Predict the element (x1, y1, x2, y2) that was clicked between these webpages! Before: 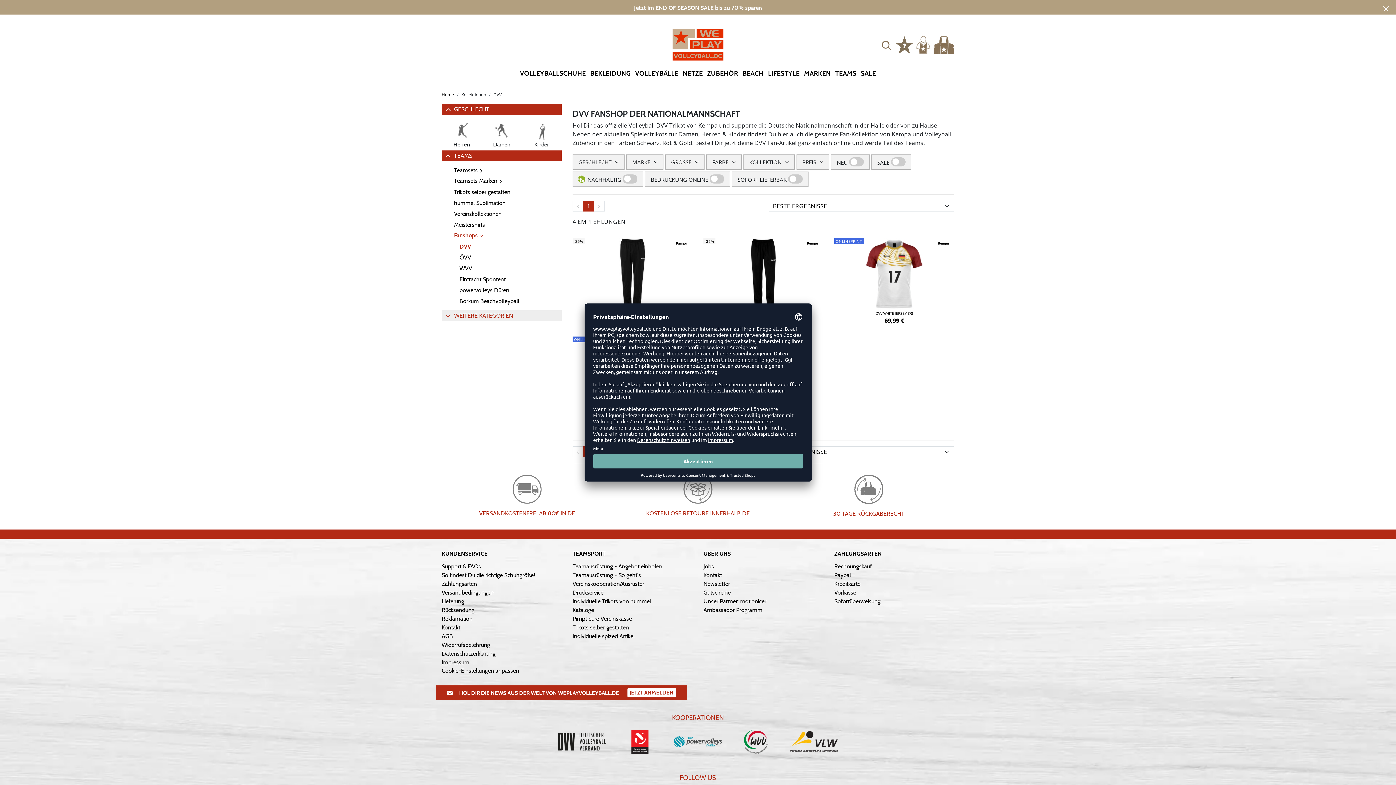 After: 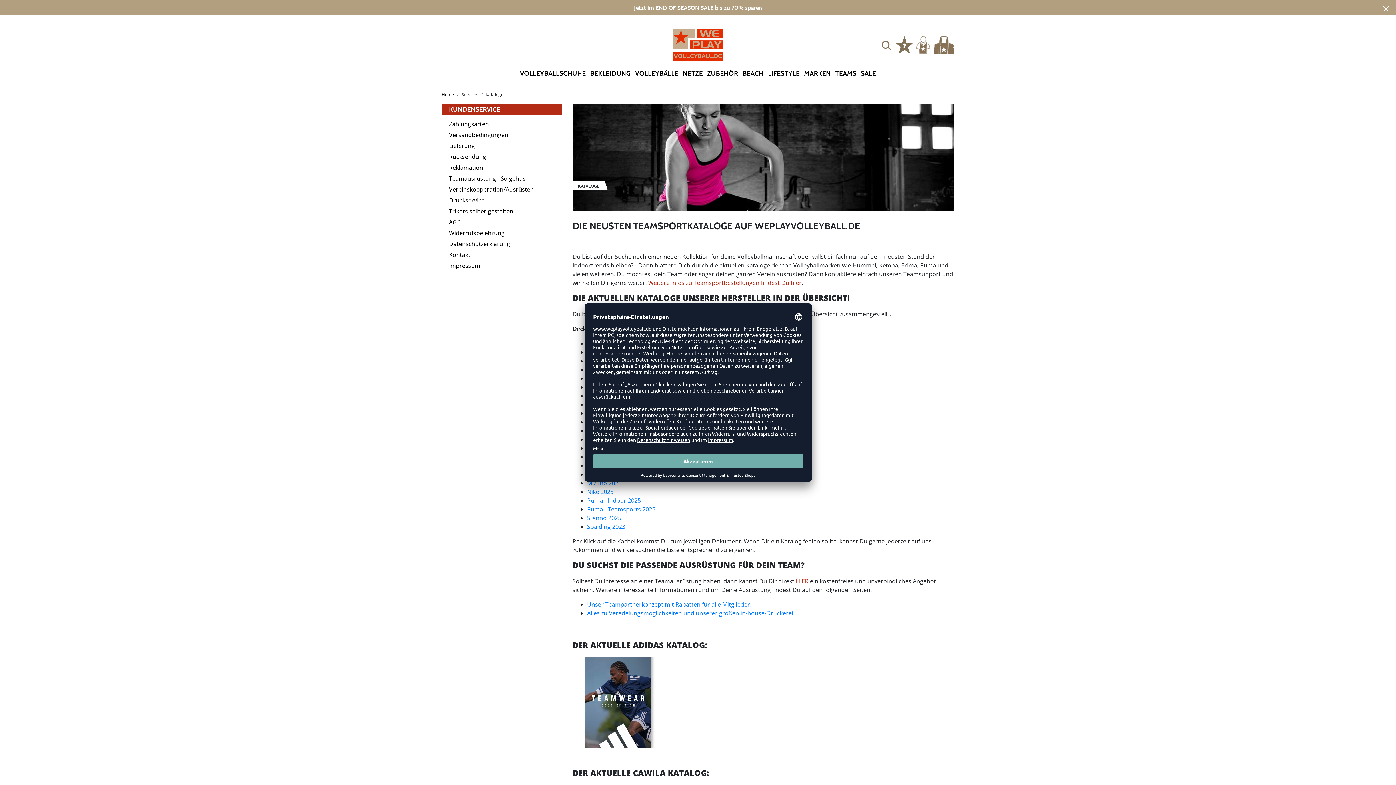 Action: bbox: (572, 606, 594, 614) label: Kataloge